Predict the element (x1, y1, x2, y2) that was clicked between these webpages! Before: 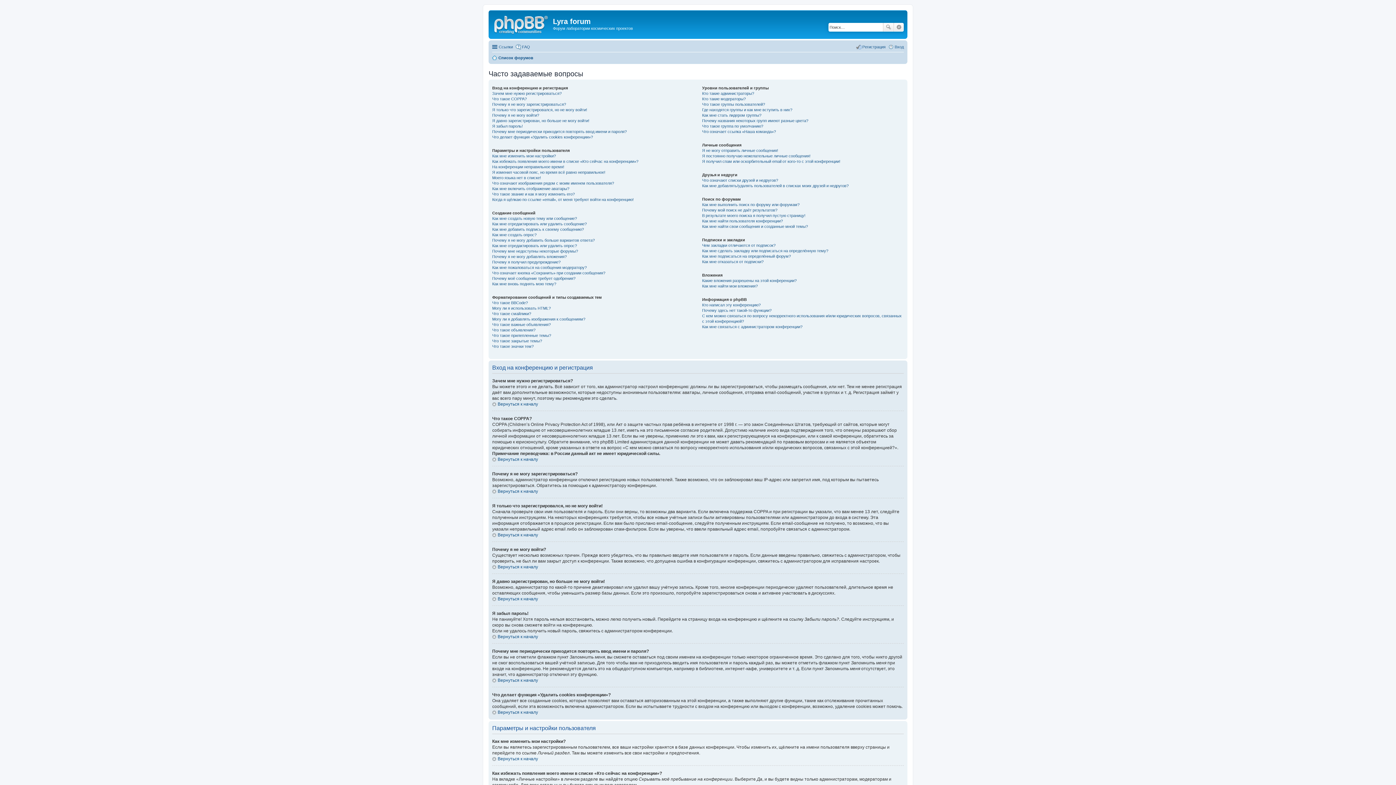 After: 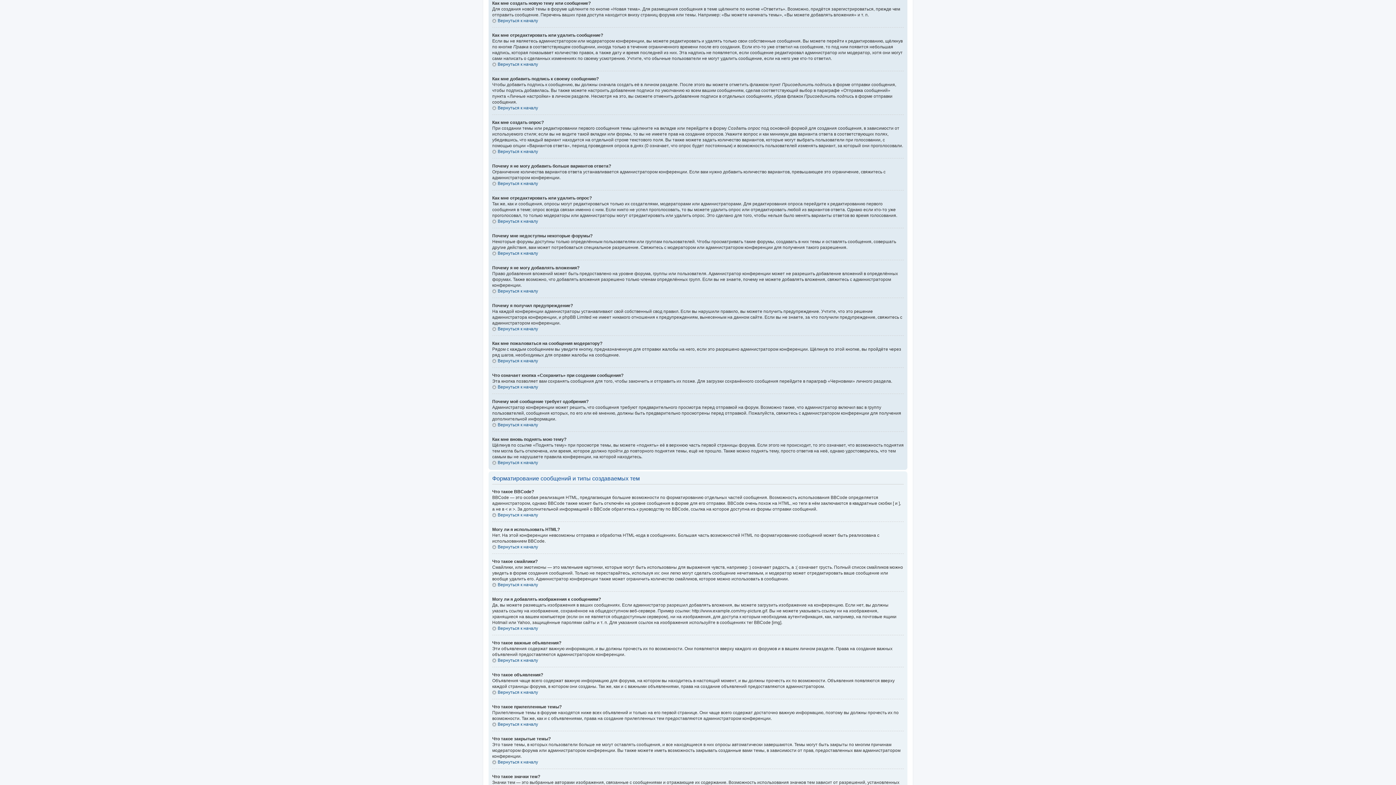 Action: bbox: (492, 216, 577, 220) label: Как мне создать новую тему или сообщение?